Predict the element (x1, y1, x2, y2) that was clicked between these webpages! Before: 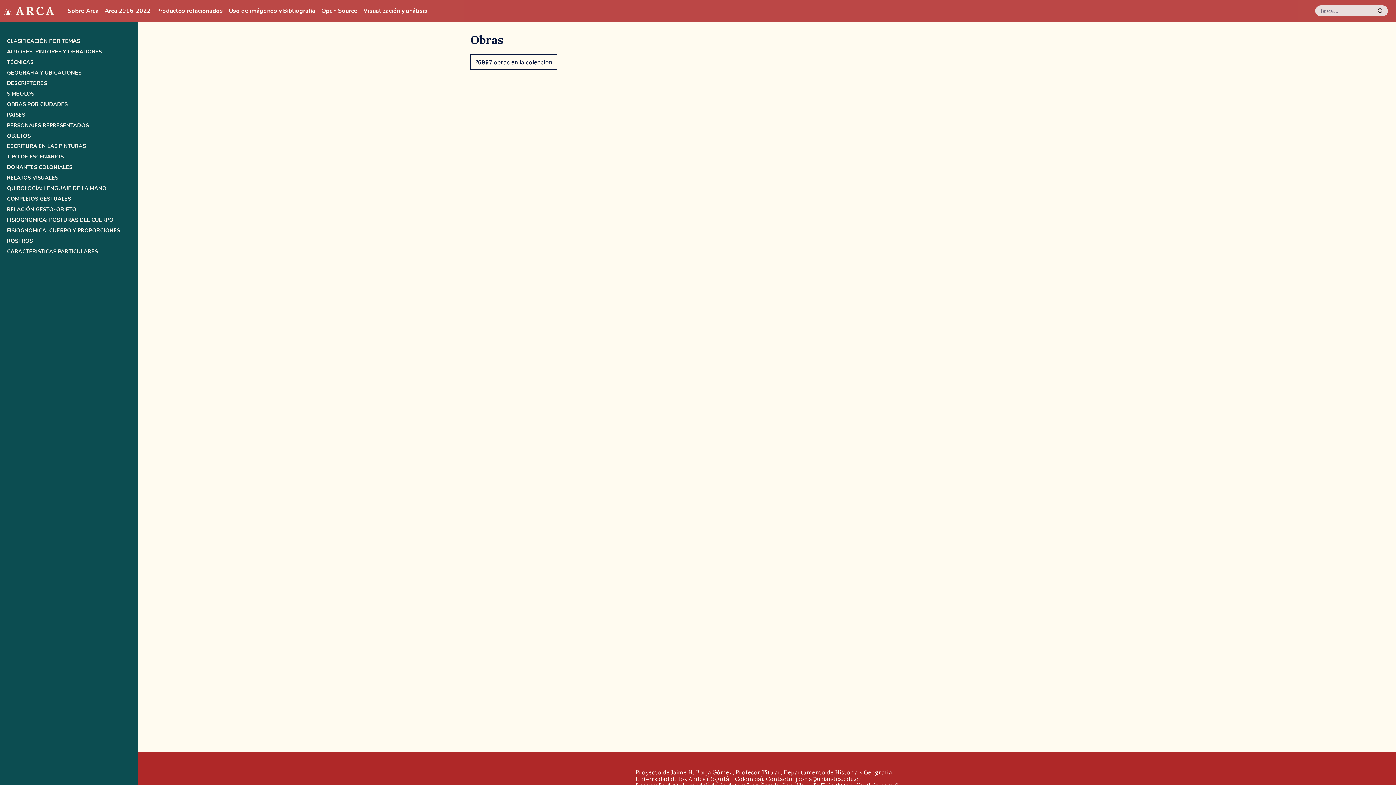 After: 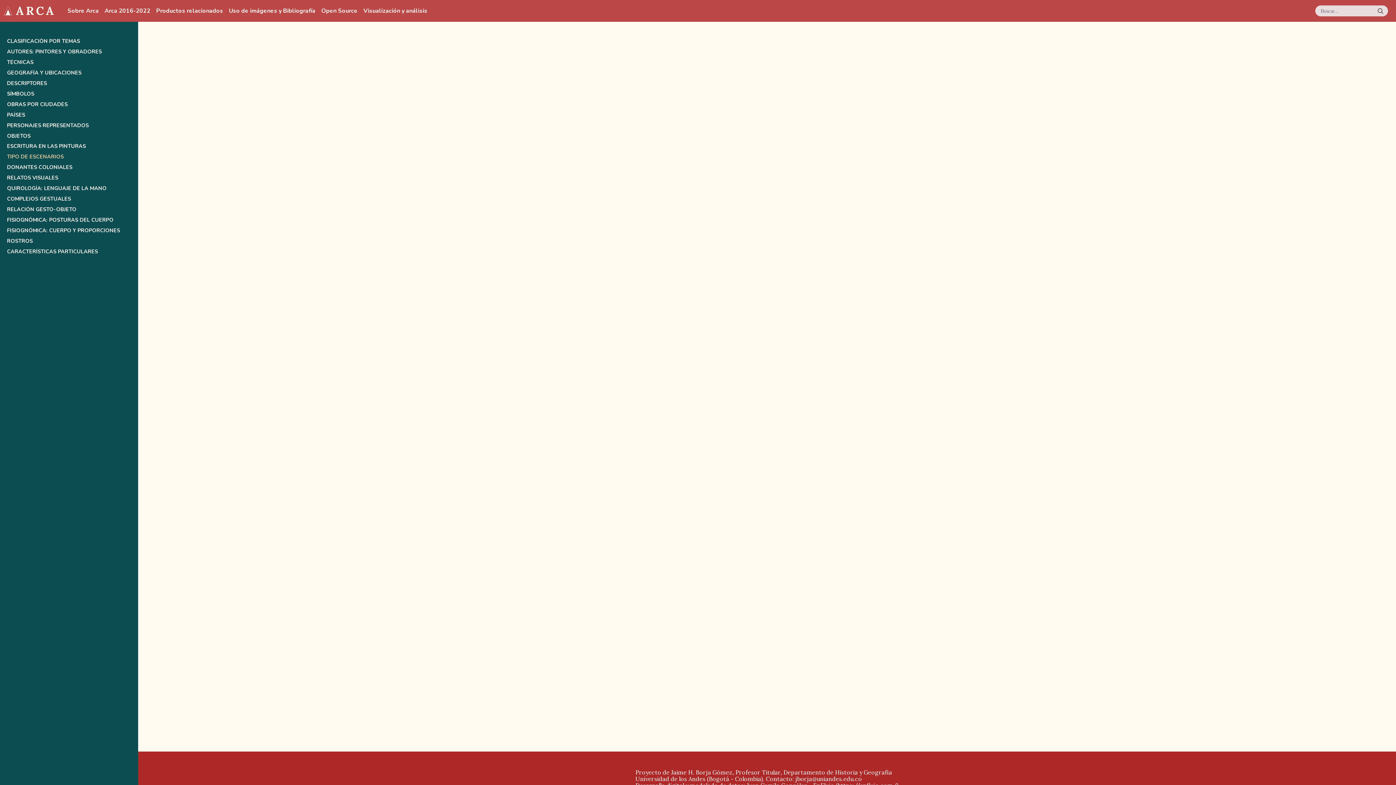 Action: label: TIPO DE ESCENARIOS bbox: (6, 153, 131, 159)